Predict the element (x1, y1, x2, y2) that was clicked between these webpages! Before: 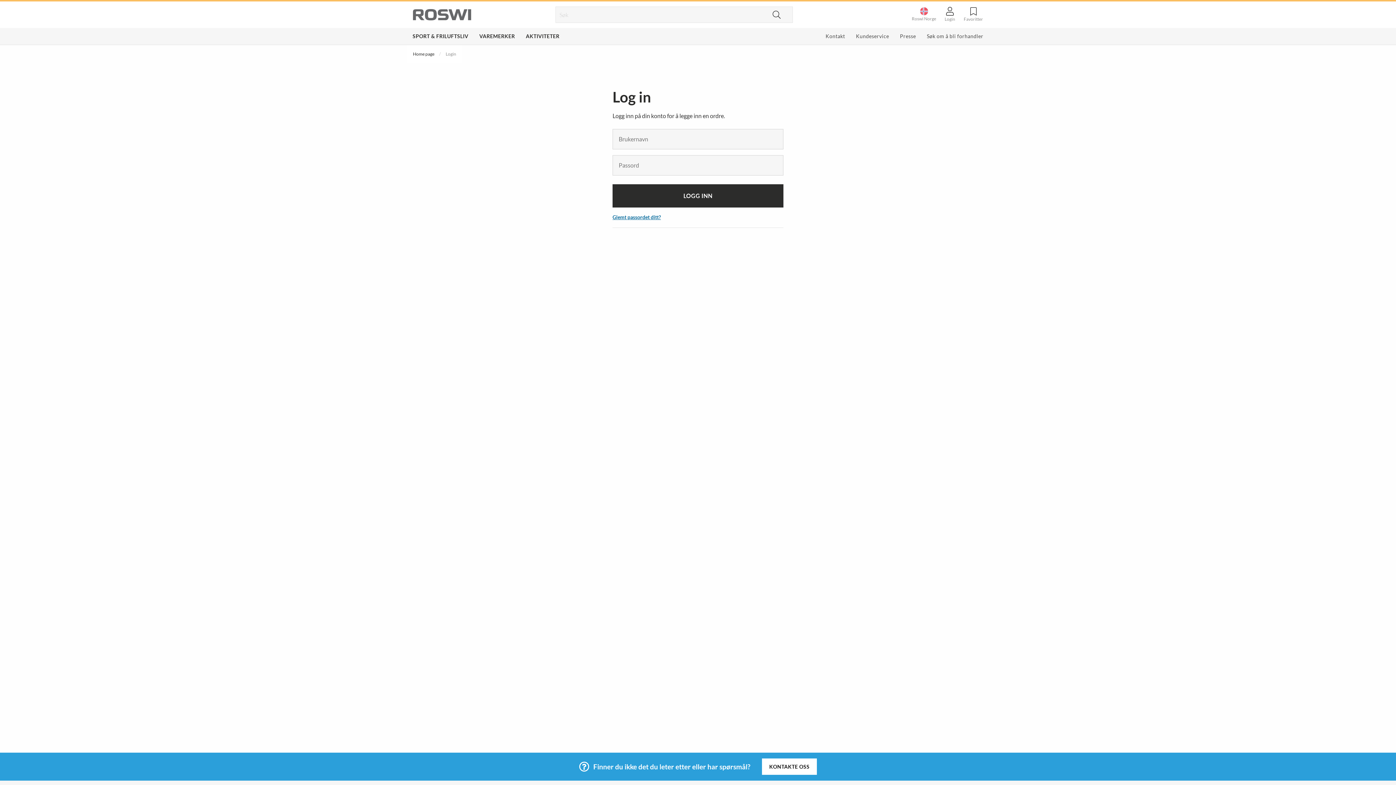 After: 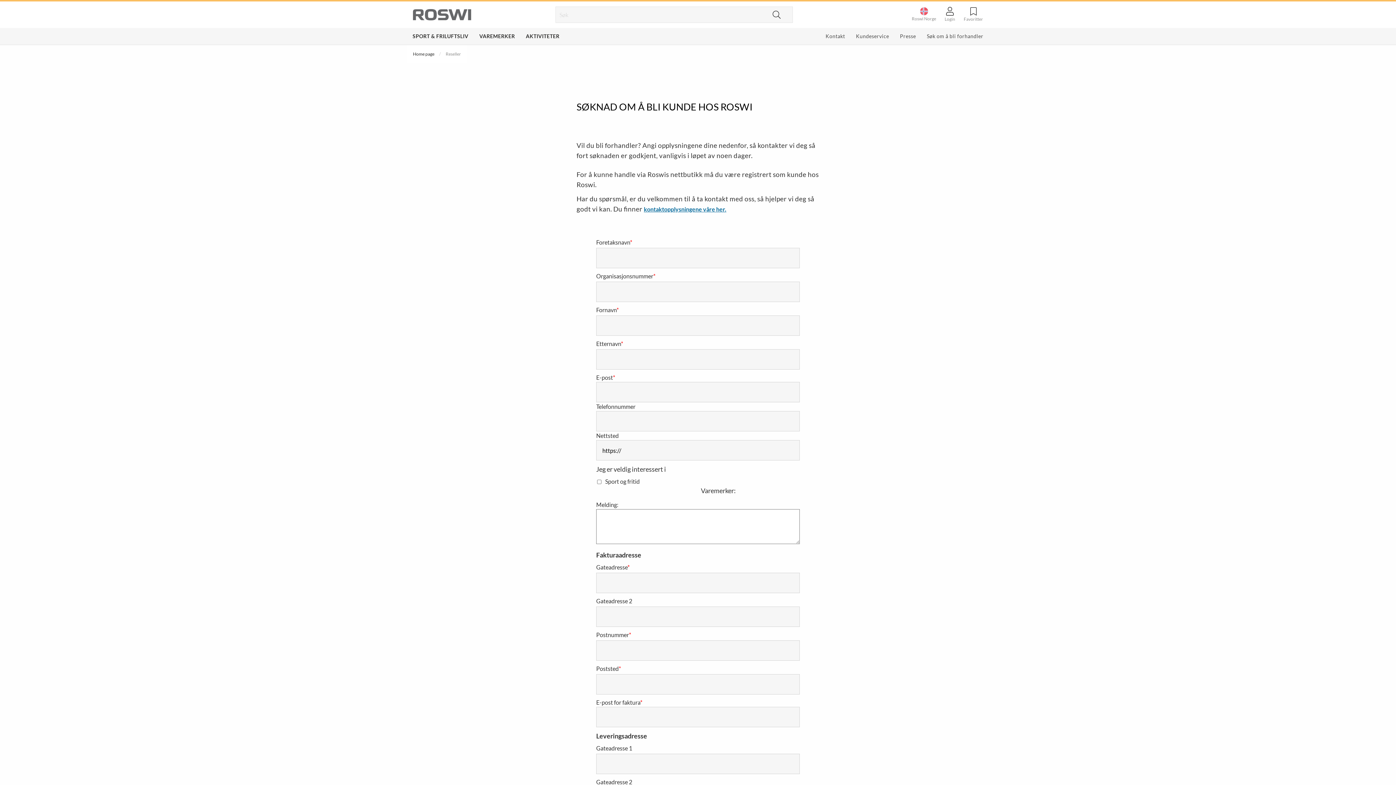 Action: label: Søk om å bli forhandler bbox: (927, 33, 983, 39)